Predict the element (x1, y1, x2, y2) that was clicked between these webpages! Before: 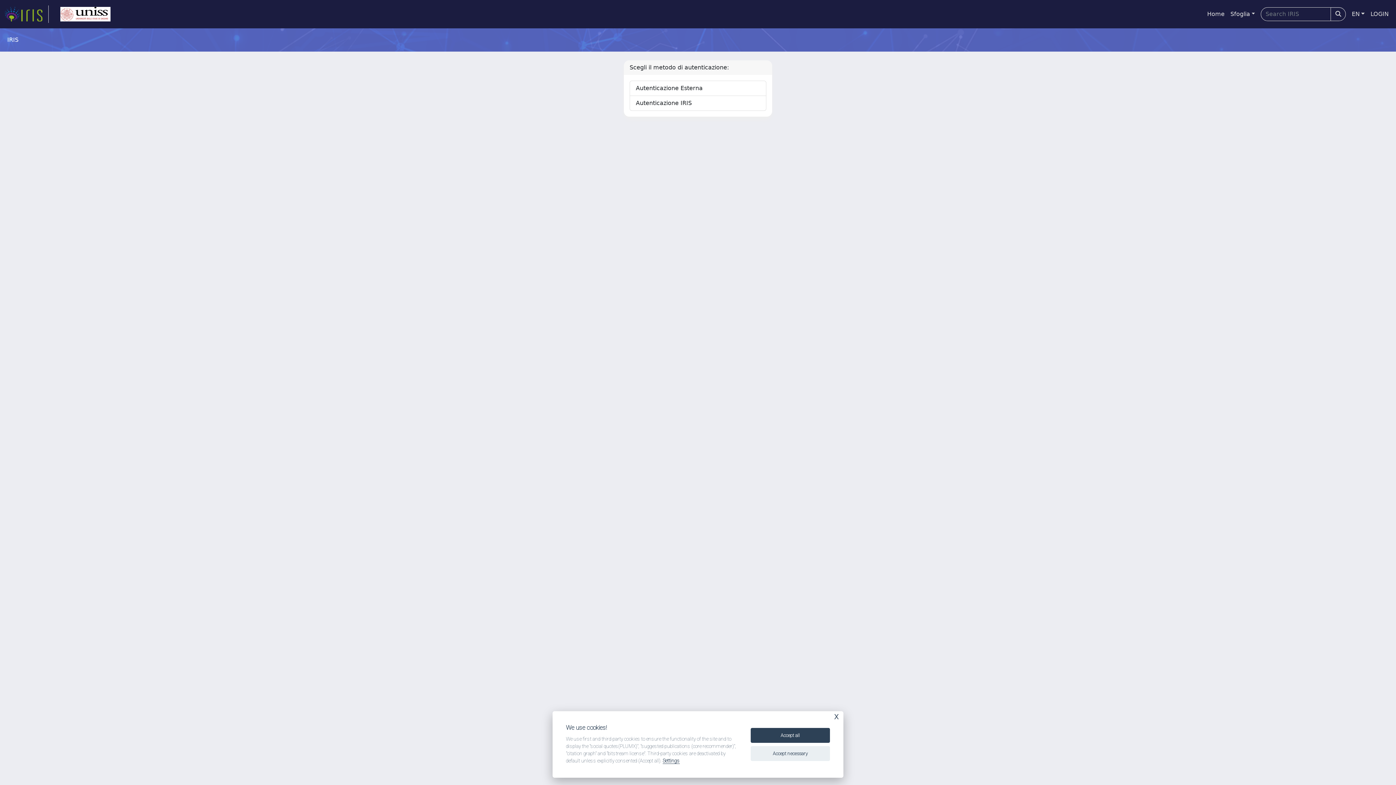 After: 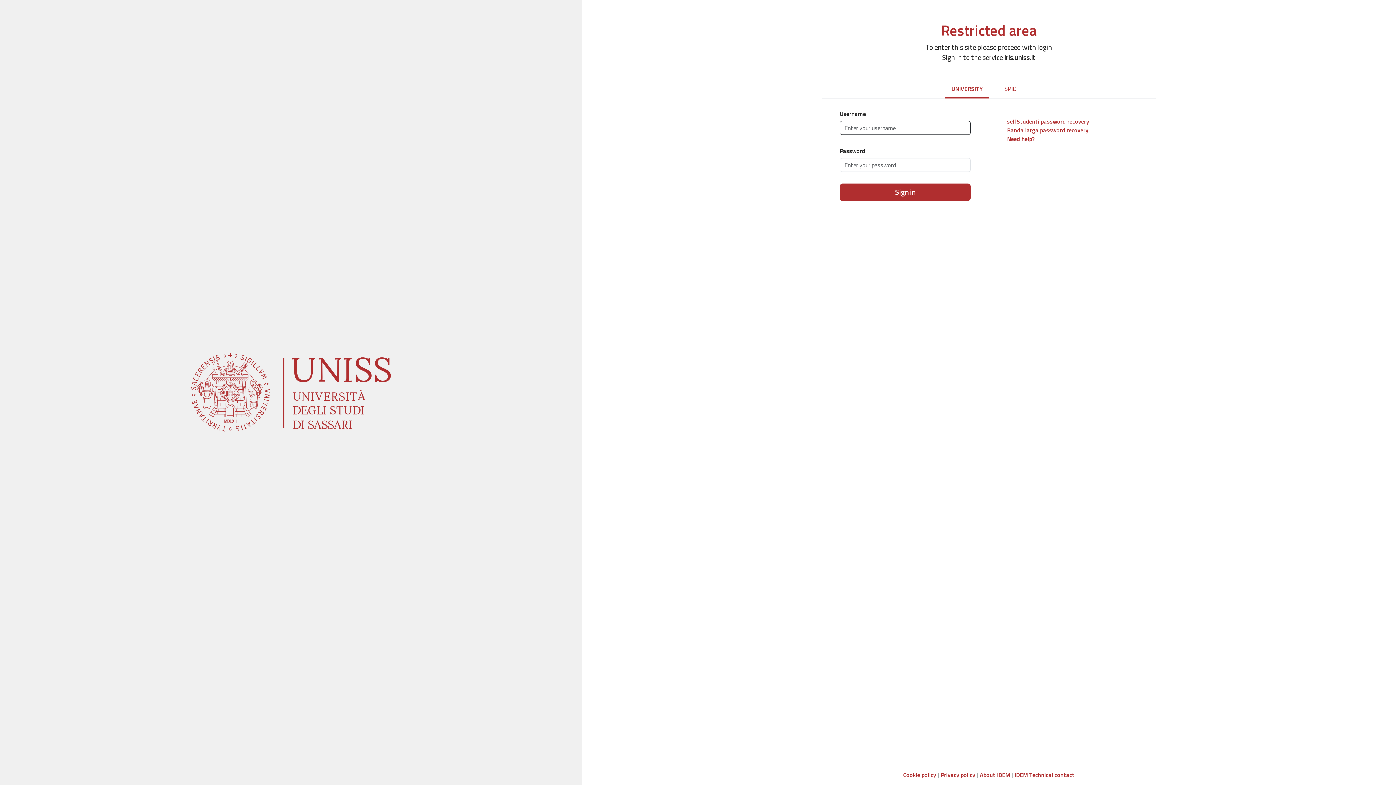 Action: label: Autenticazione Esterna bbox: (629, 80, 766, 96)